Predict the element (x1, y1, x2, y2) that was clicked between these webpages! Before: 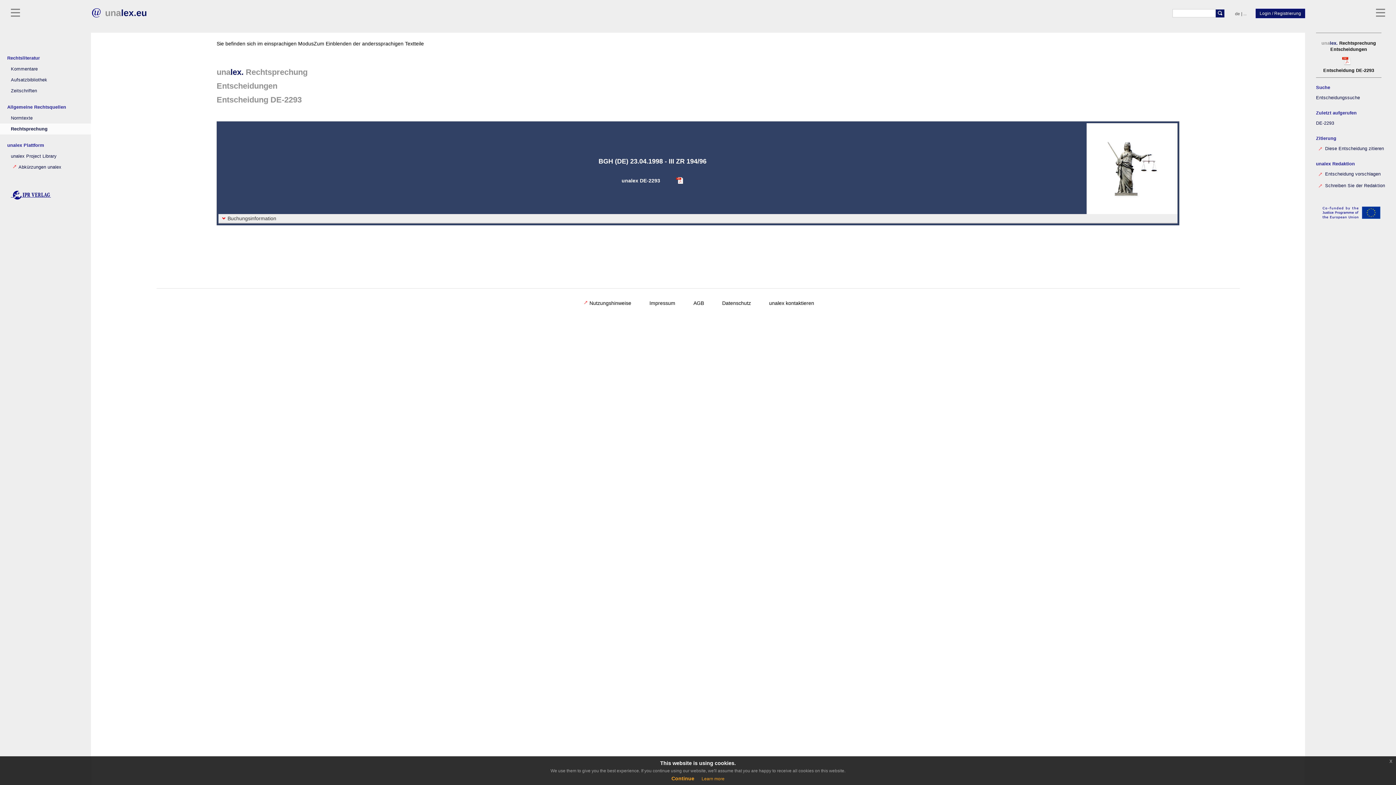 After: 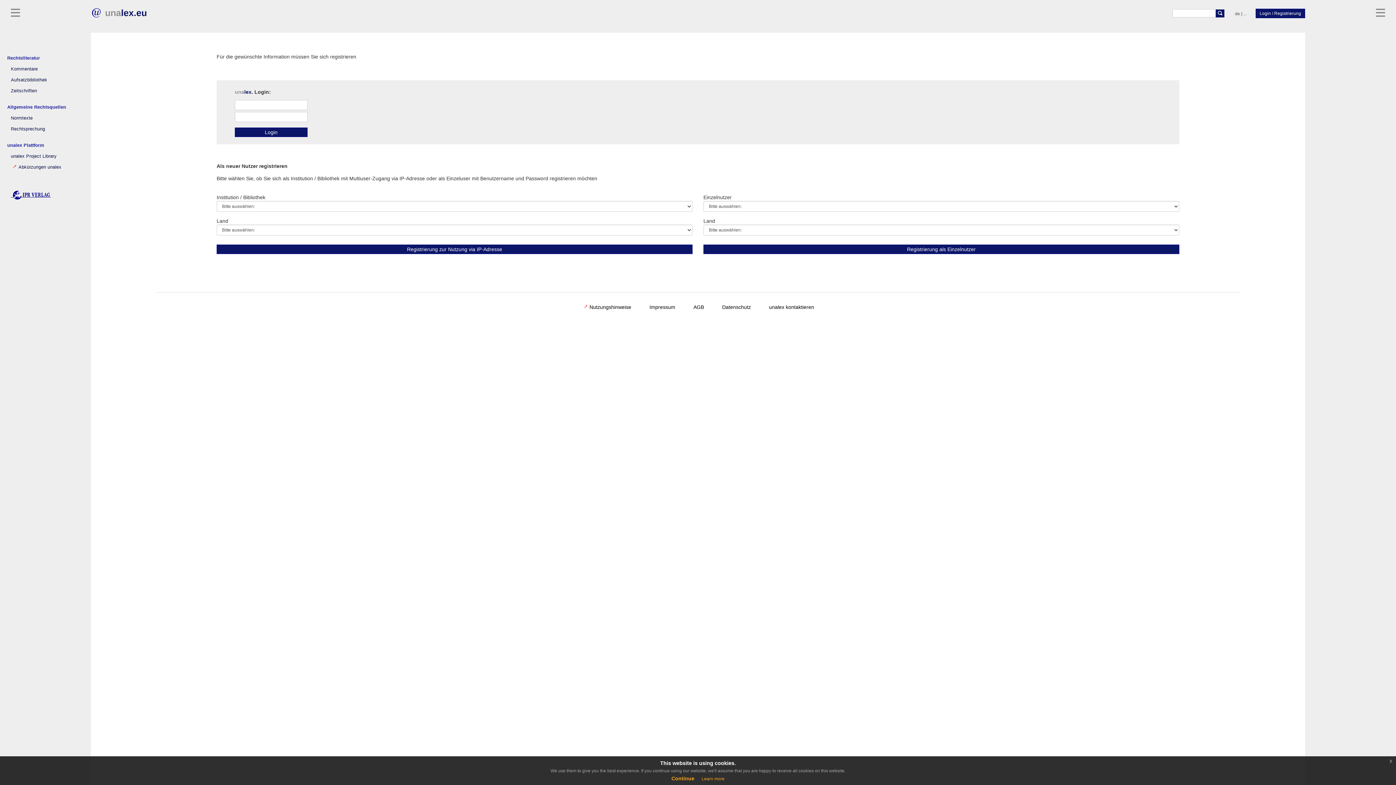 Action: label: Normtexte bbox: (0, 112, 90, 123)